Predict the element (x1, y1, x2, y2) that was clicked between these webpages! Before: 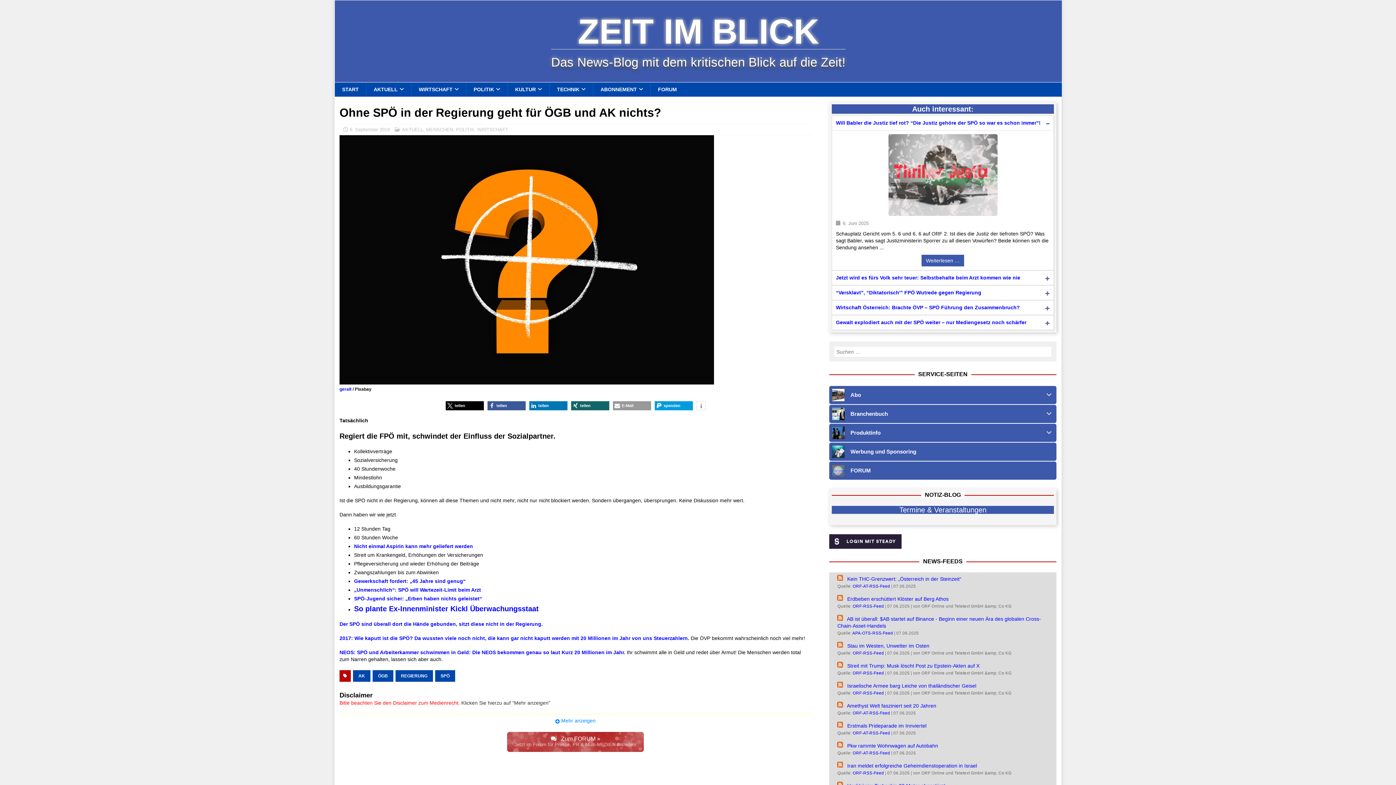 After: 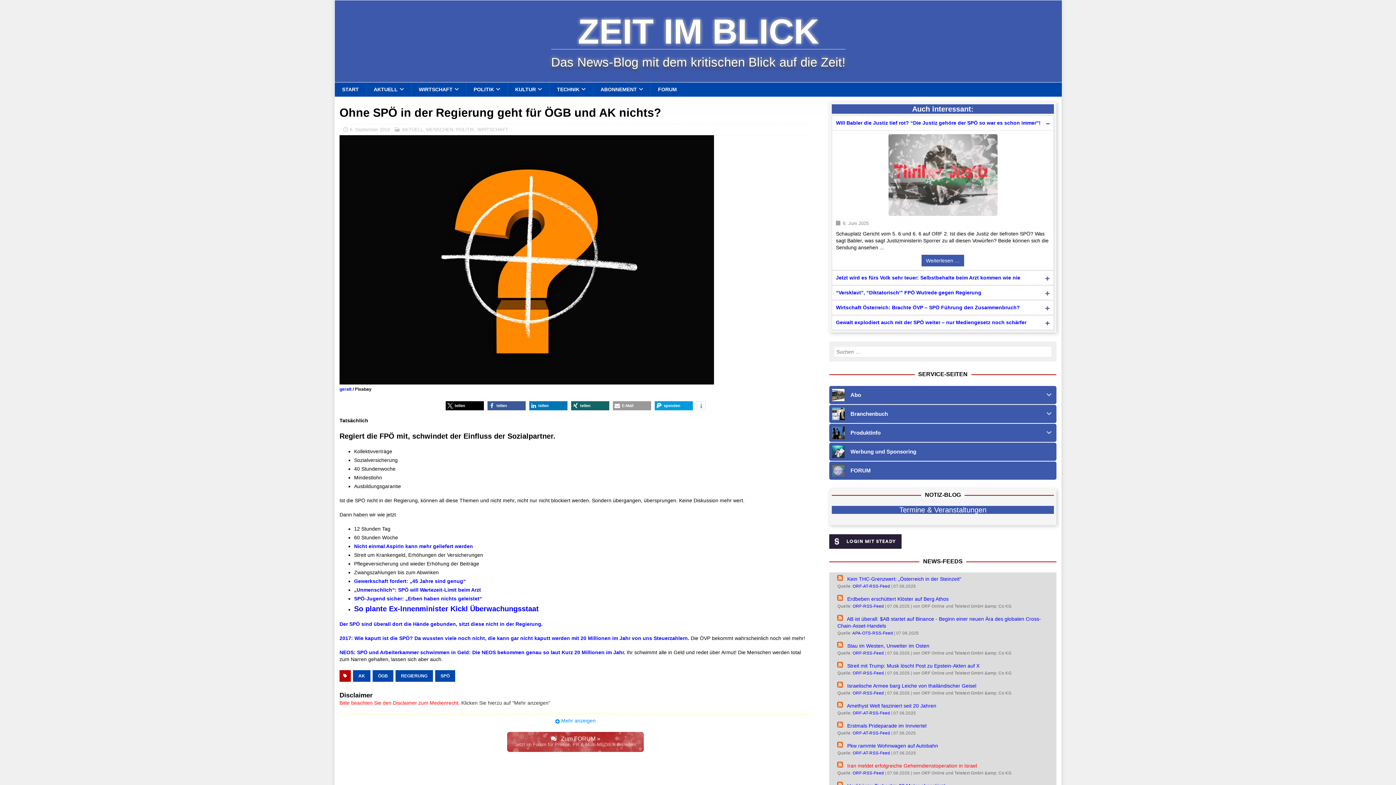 Action: bbox: (847, 763, 977, 769) label: Iran meldet erfolgreiche Geheimdienstoperation in Israel